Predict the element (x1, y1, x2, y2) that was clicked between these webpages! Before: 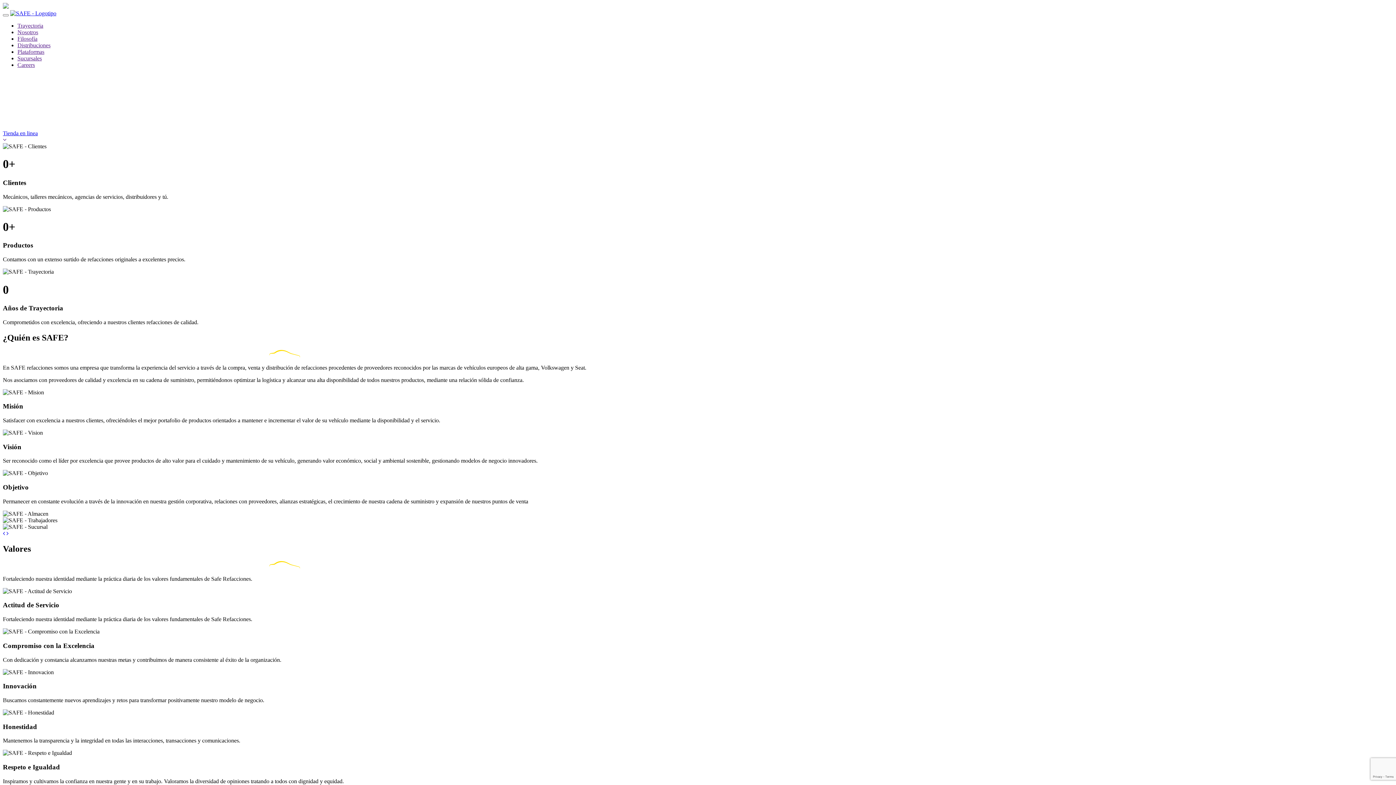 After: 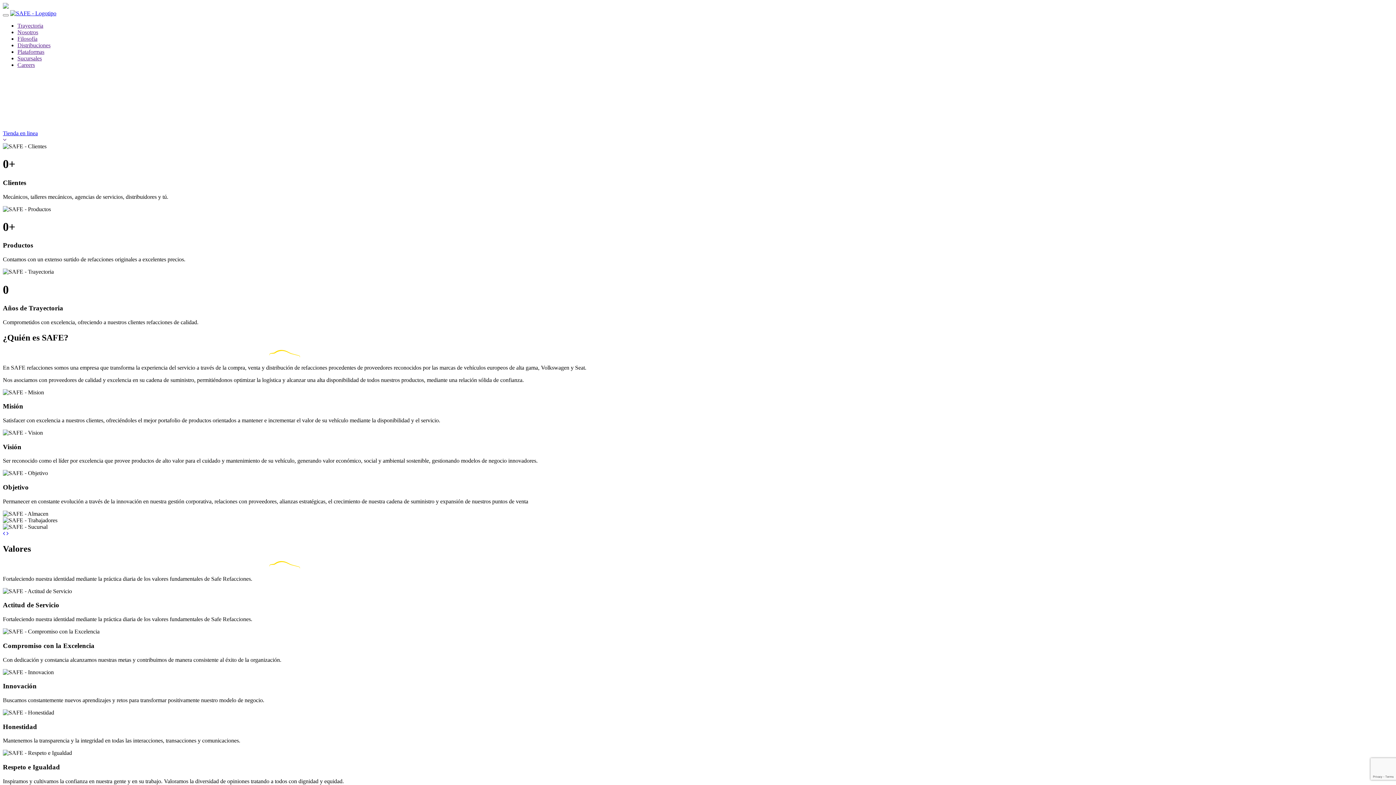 Action: bbox: (17, 48, 44, 54) label: Plataformas